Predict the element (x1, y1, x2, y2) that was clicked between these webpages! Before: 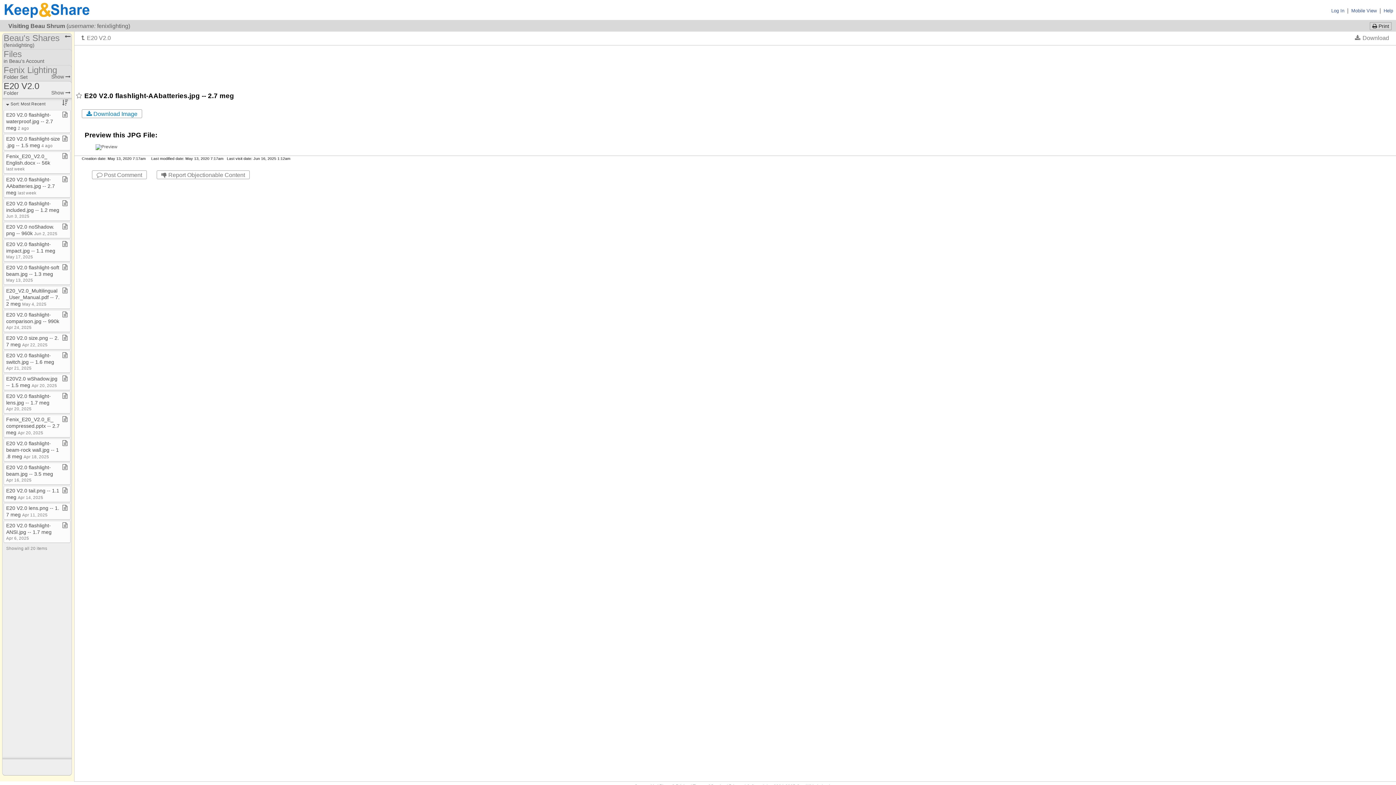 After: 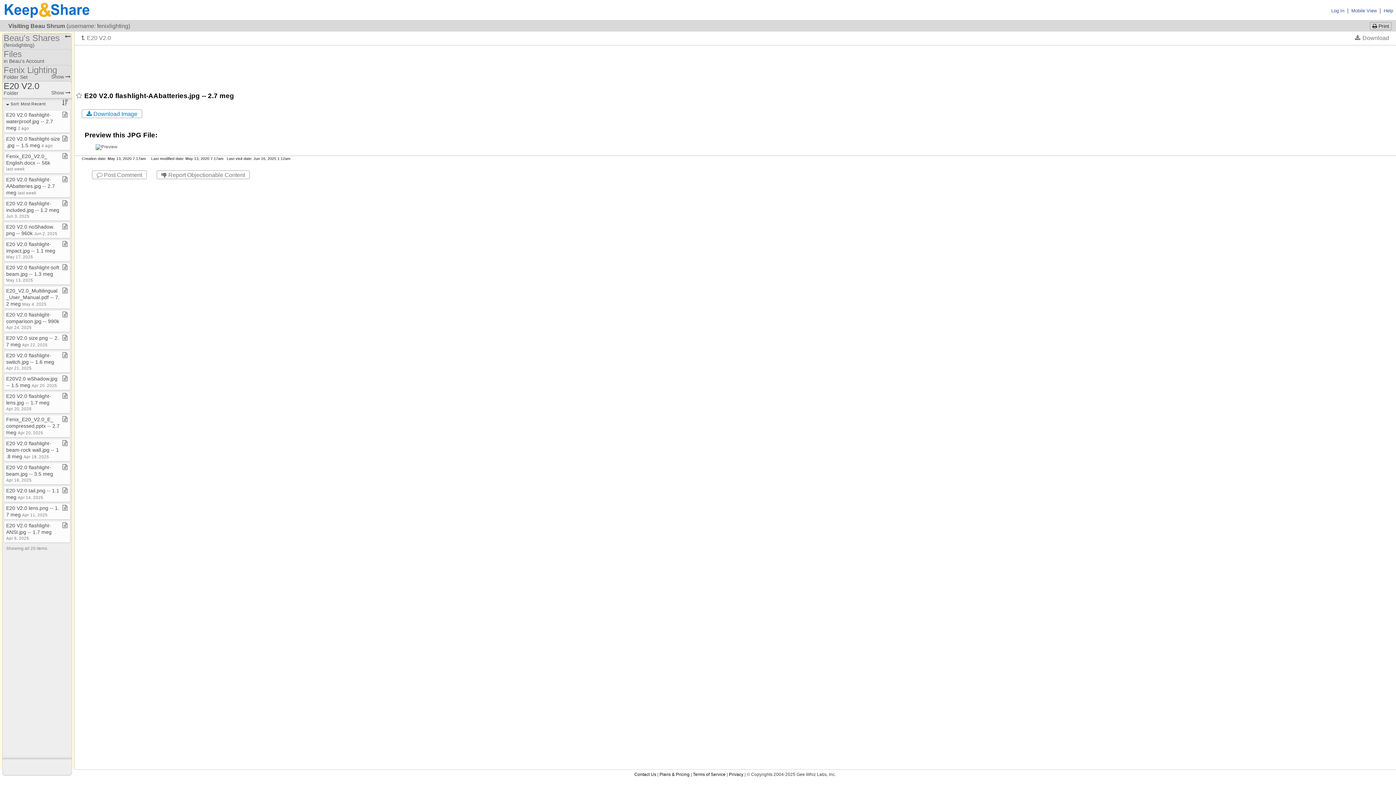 Action: bbox: (6, 176, 54, 195) label: E20 V2​.​0 flashlight​-​AAbatteries​.​jpg ​-​​-​ 2​.​7 meg last week